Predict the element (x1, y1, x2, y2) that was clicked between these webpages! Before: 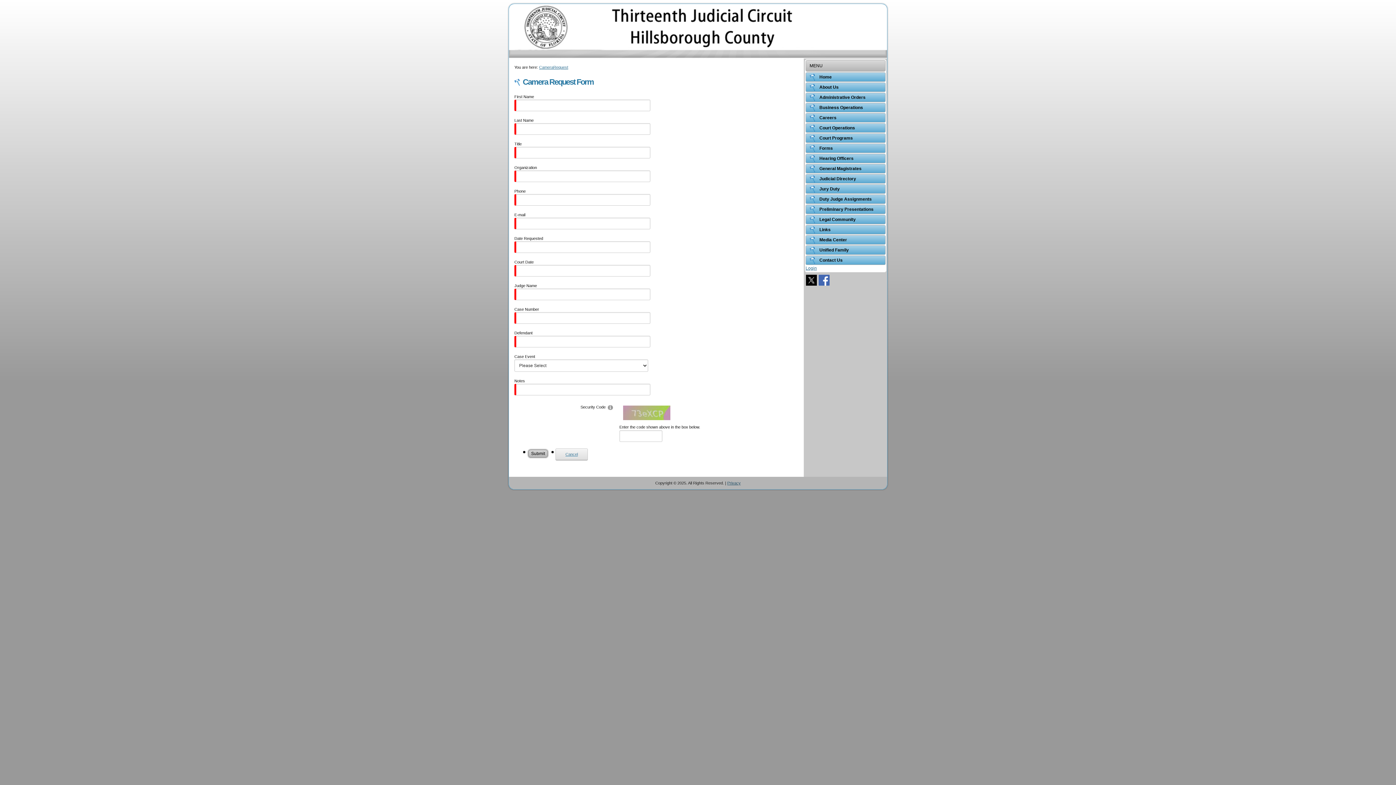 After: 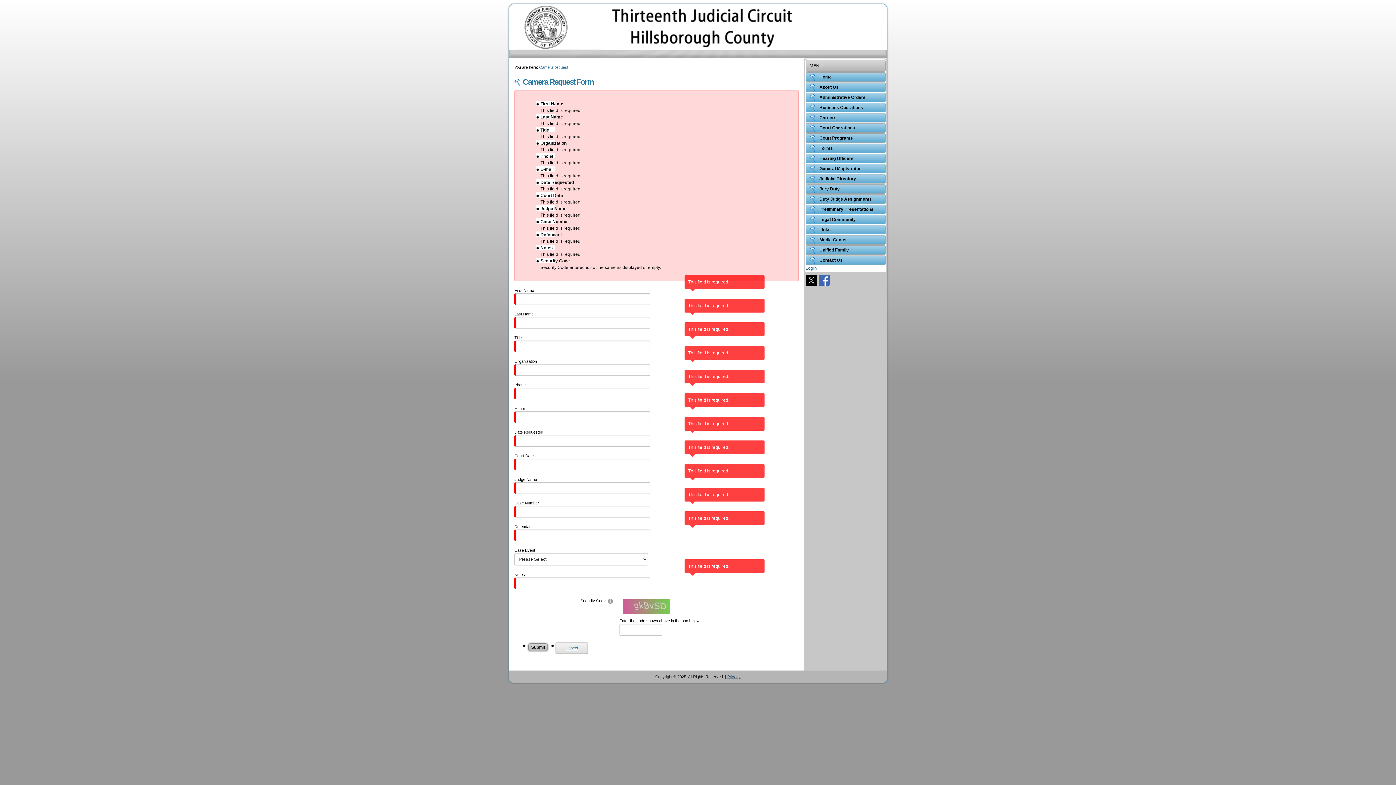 Action: label: Submit bbox: (527, 448, 549, 458)